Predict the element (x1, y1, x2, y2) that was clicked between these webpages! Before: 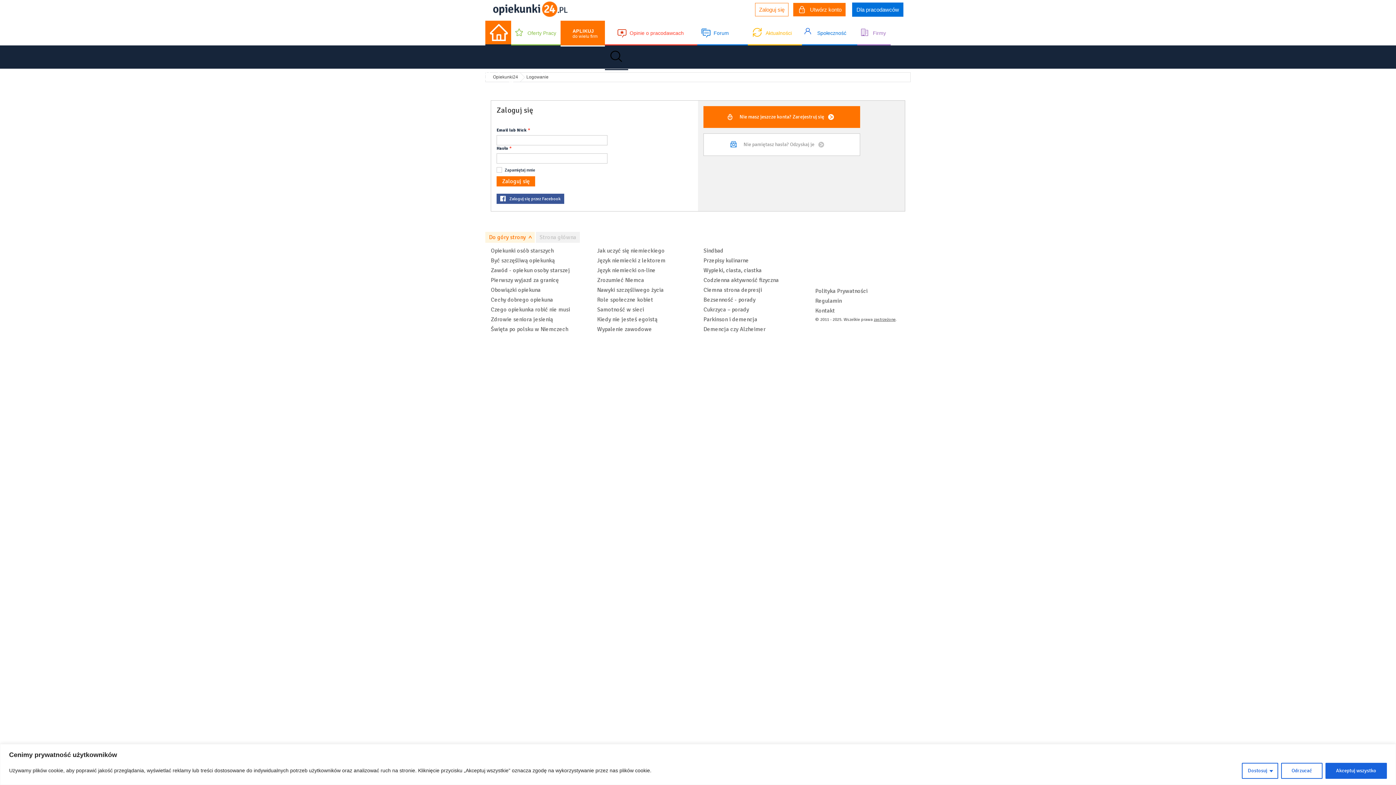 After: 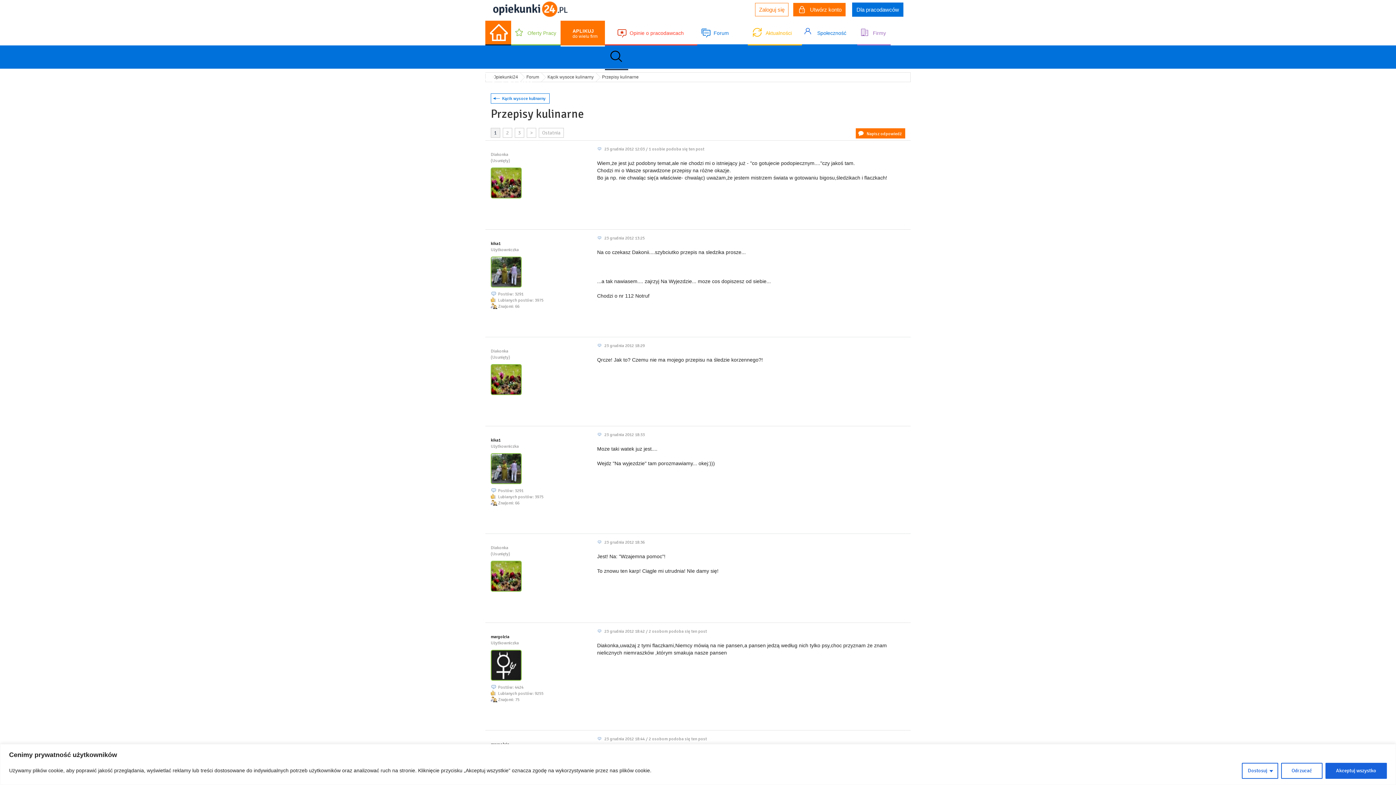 Action: bbox: (703, 257, 749, 264) label: Przepisy kulinarne